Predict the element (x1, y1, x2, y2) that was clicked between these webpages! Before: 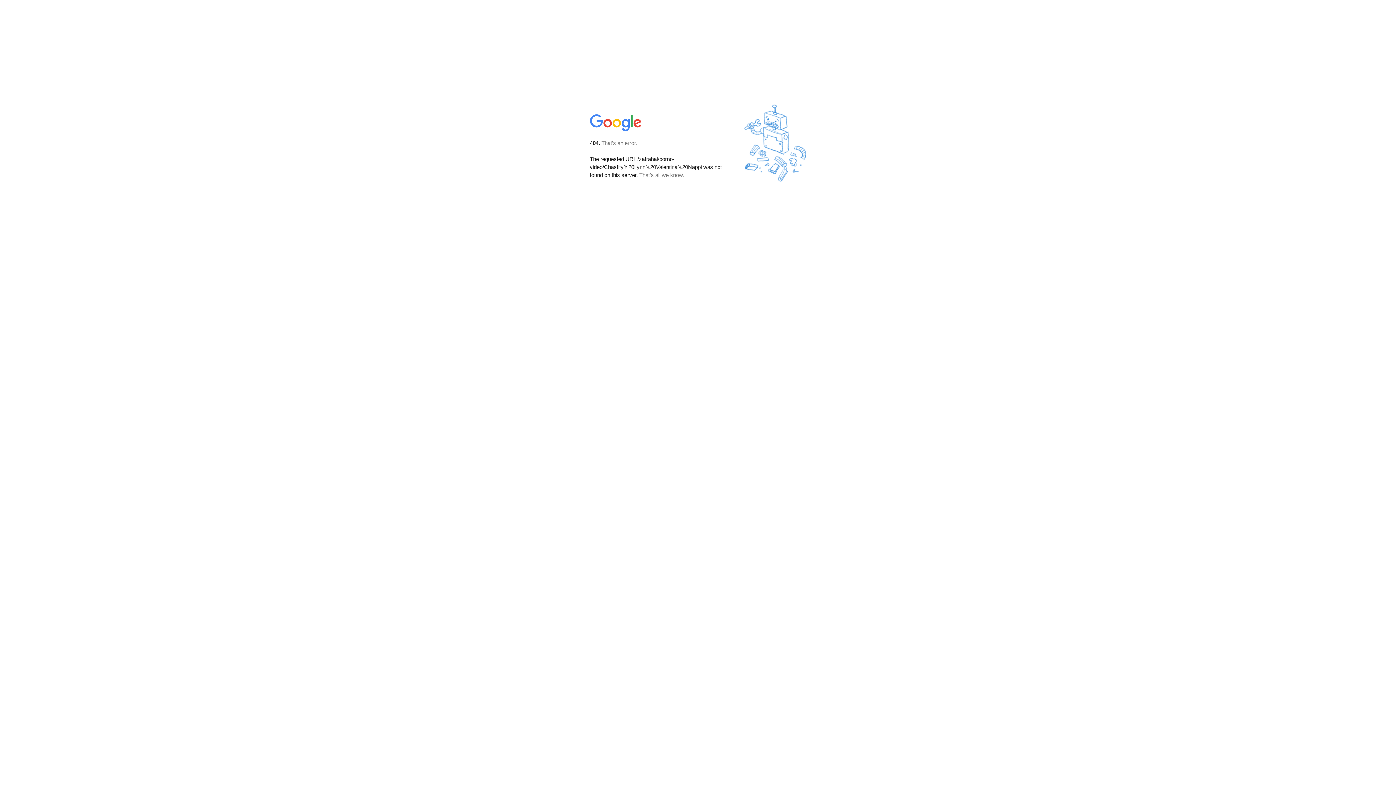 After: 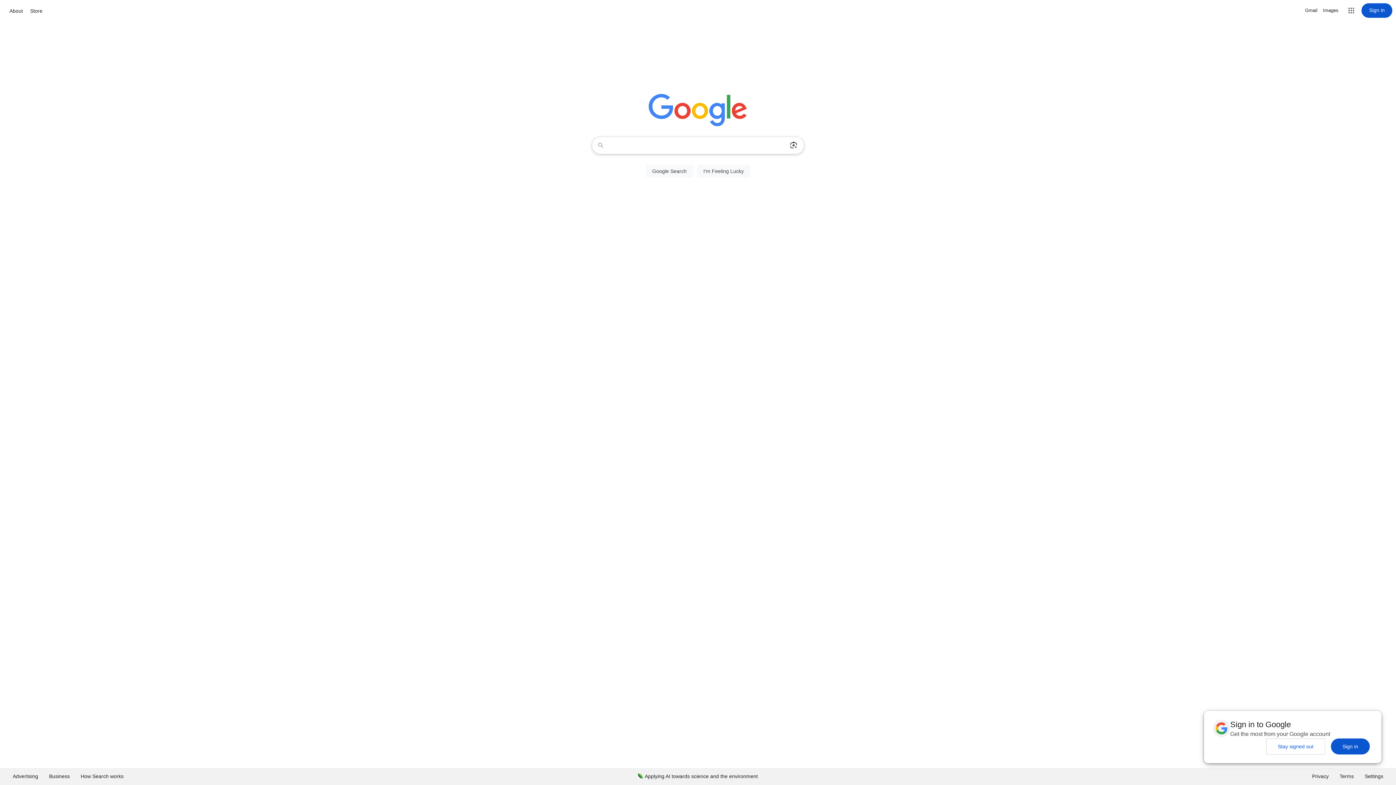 Action: bbox: (590, 127, 642, 134)